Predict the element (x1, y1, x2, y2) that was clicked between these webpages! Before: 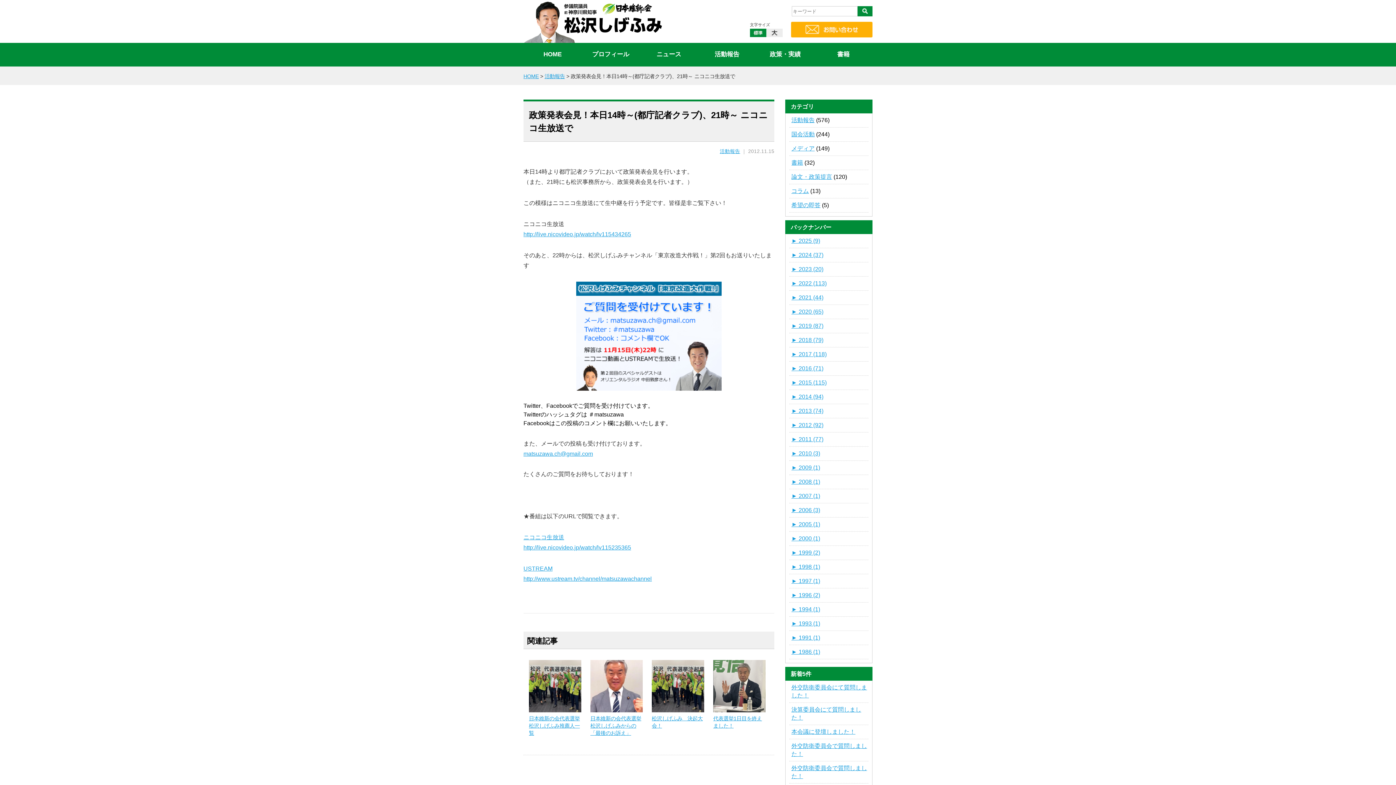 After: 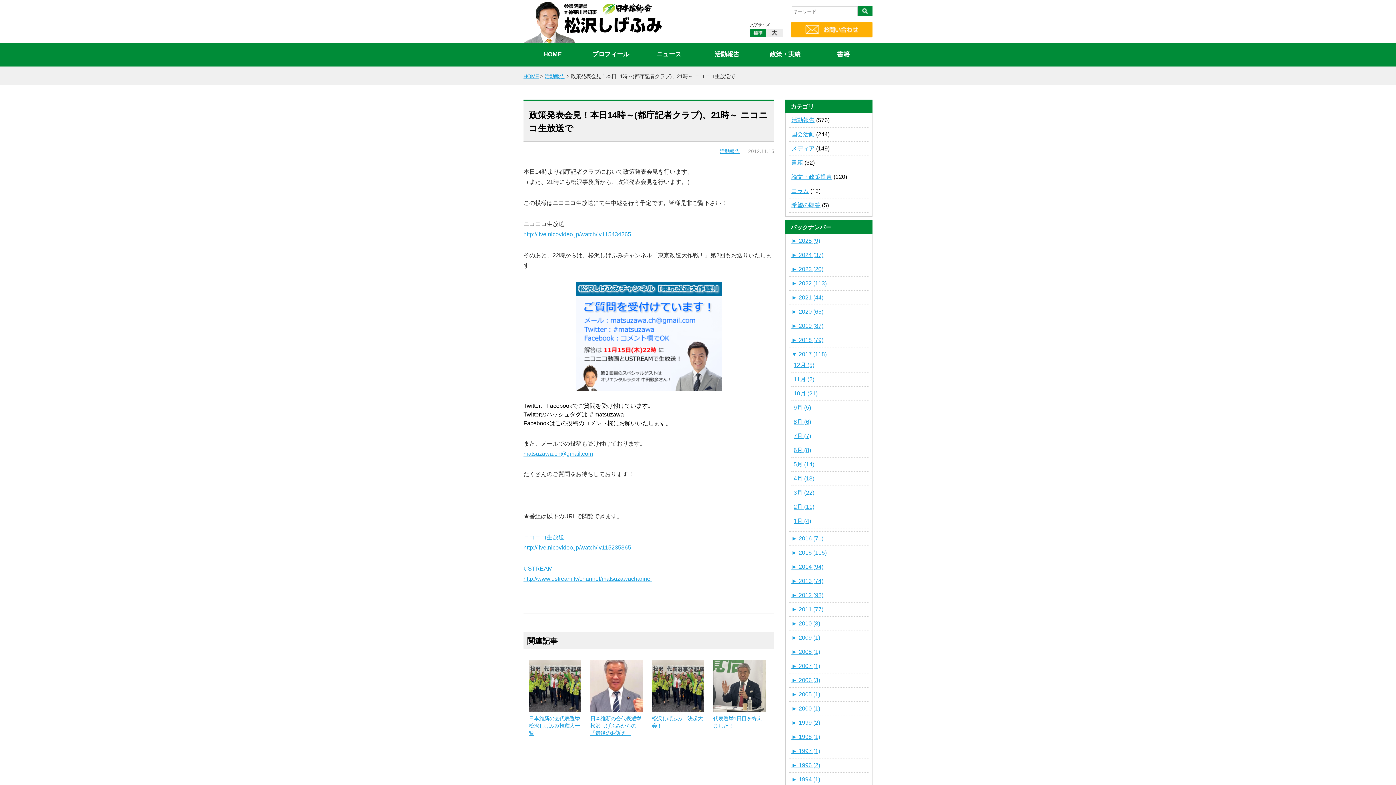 Action: label: ► 2017 (118) bbox: (791, 351, 826, 357)